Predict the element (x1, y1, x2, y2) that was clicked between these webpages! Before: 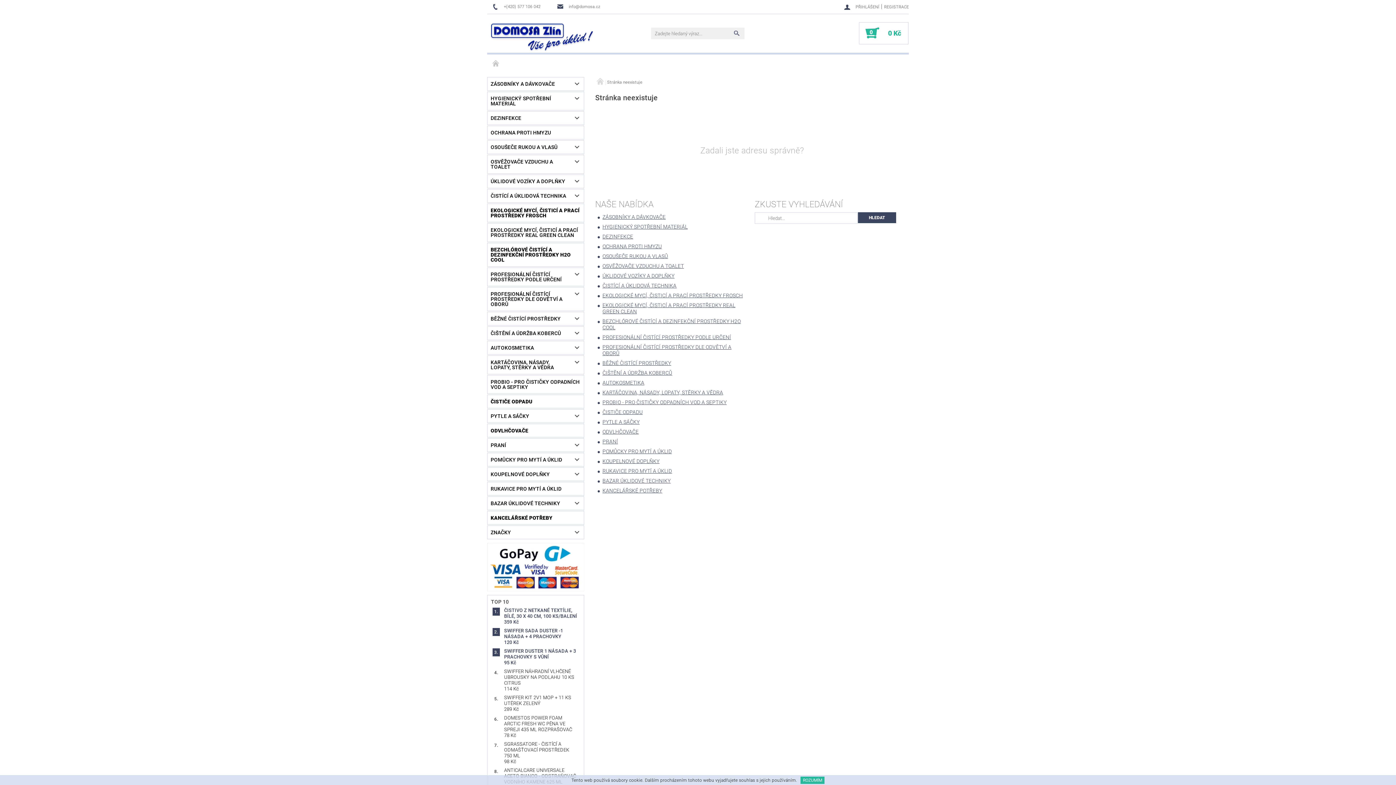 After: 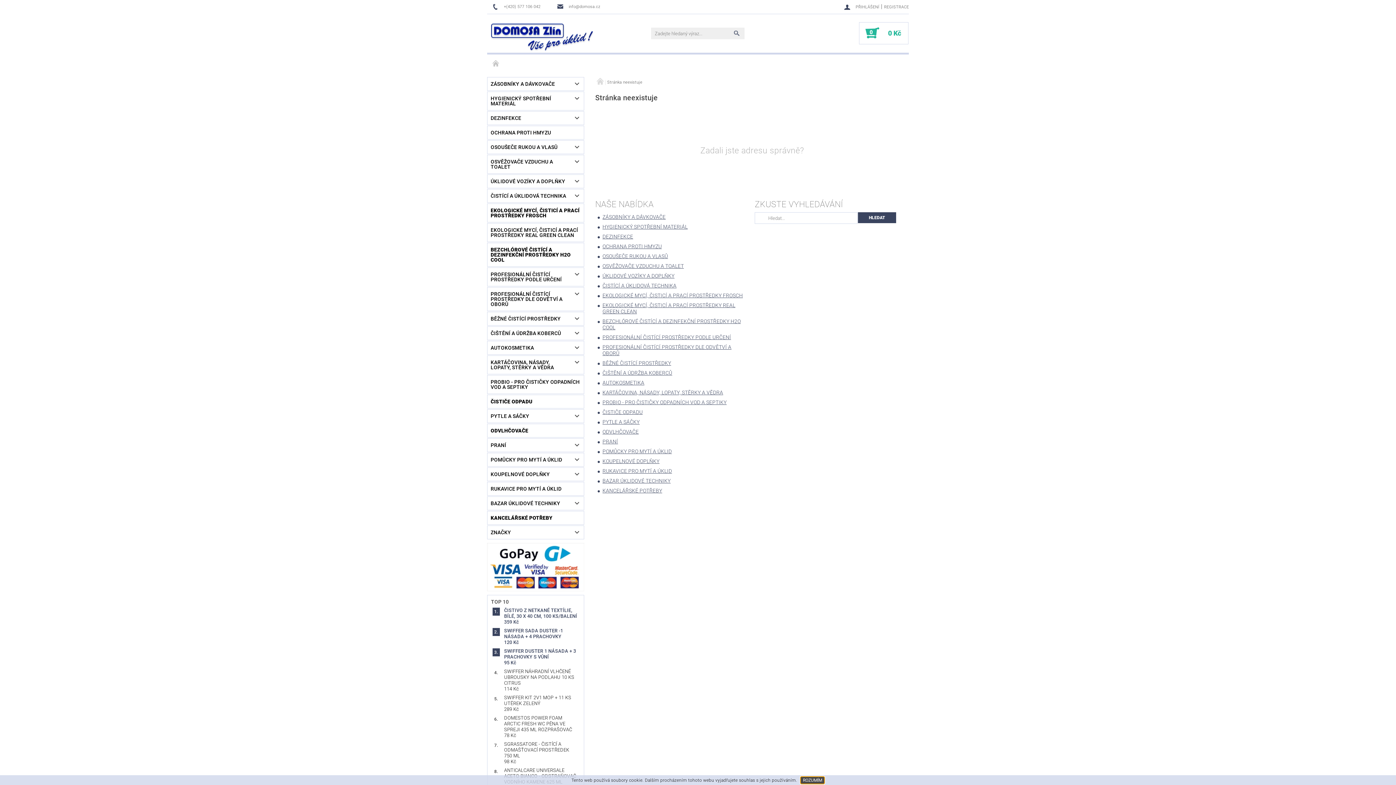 Action: label: ROZUMÍM bbox: (800, 776, 824, 784)